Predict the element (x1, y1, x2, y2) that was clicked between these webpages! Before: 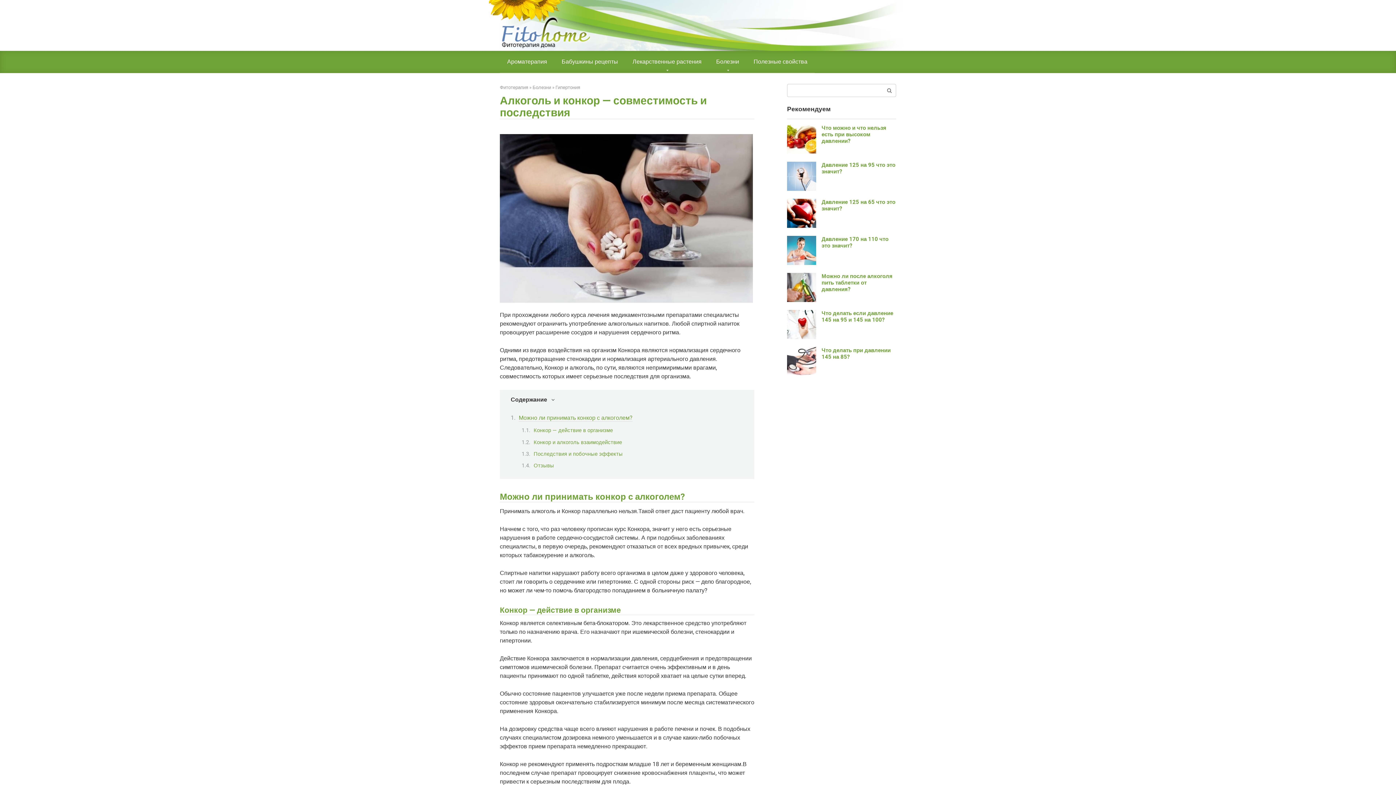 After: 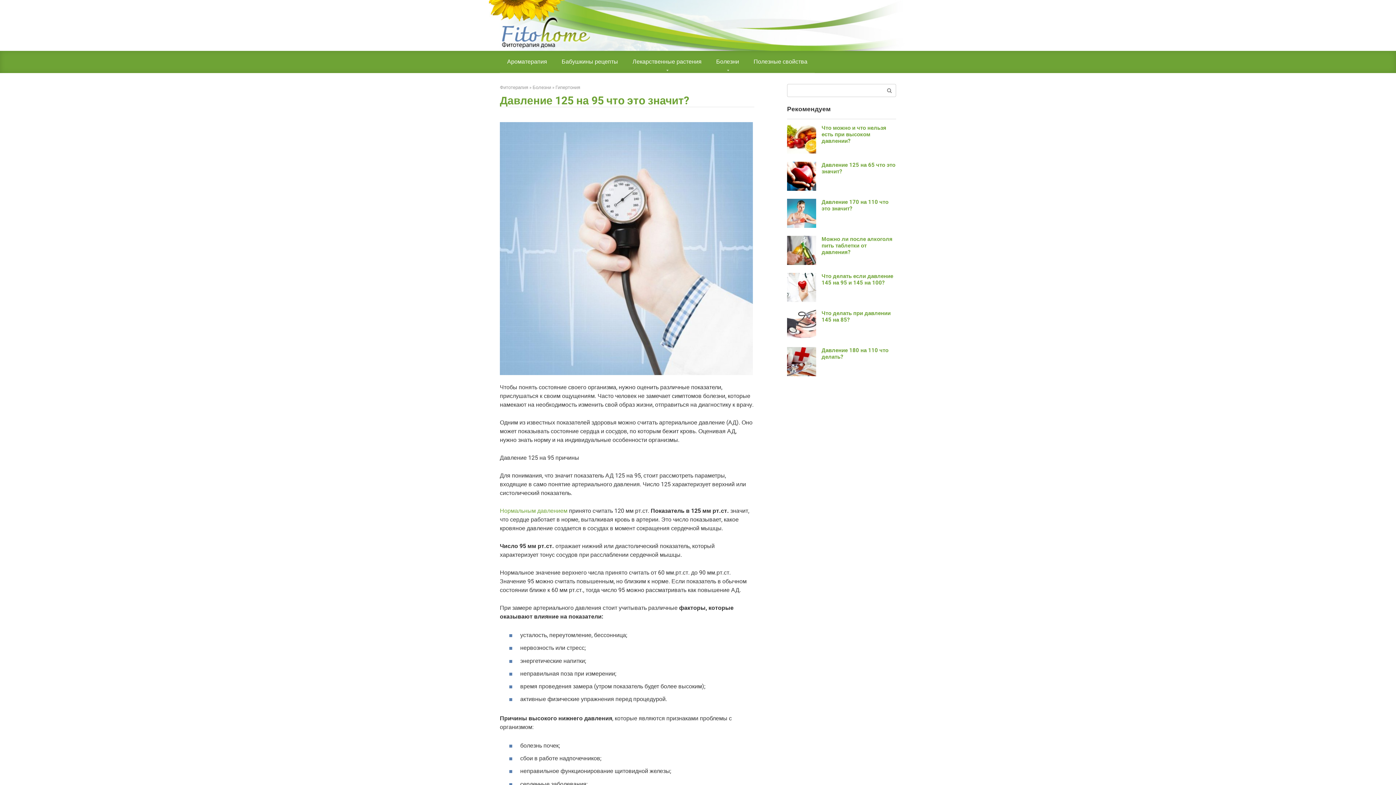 Action: bbox: (787, 185, 816, 192)